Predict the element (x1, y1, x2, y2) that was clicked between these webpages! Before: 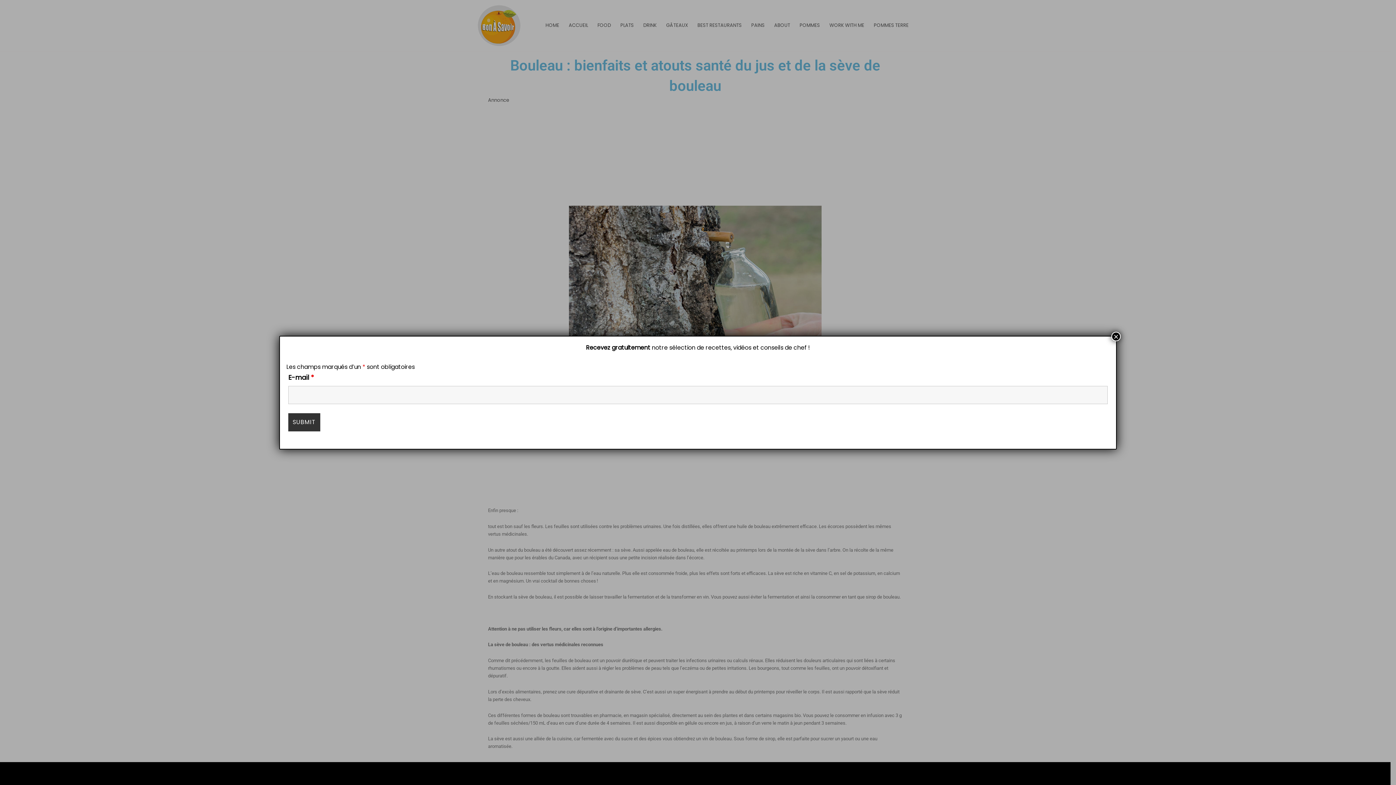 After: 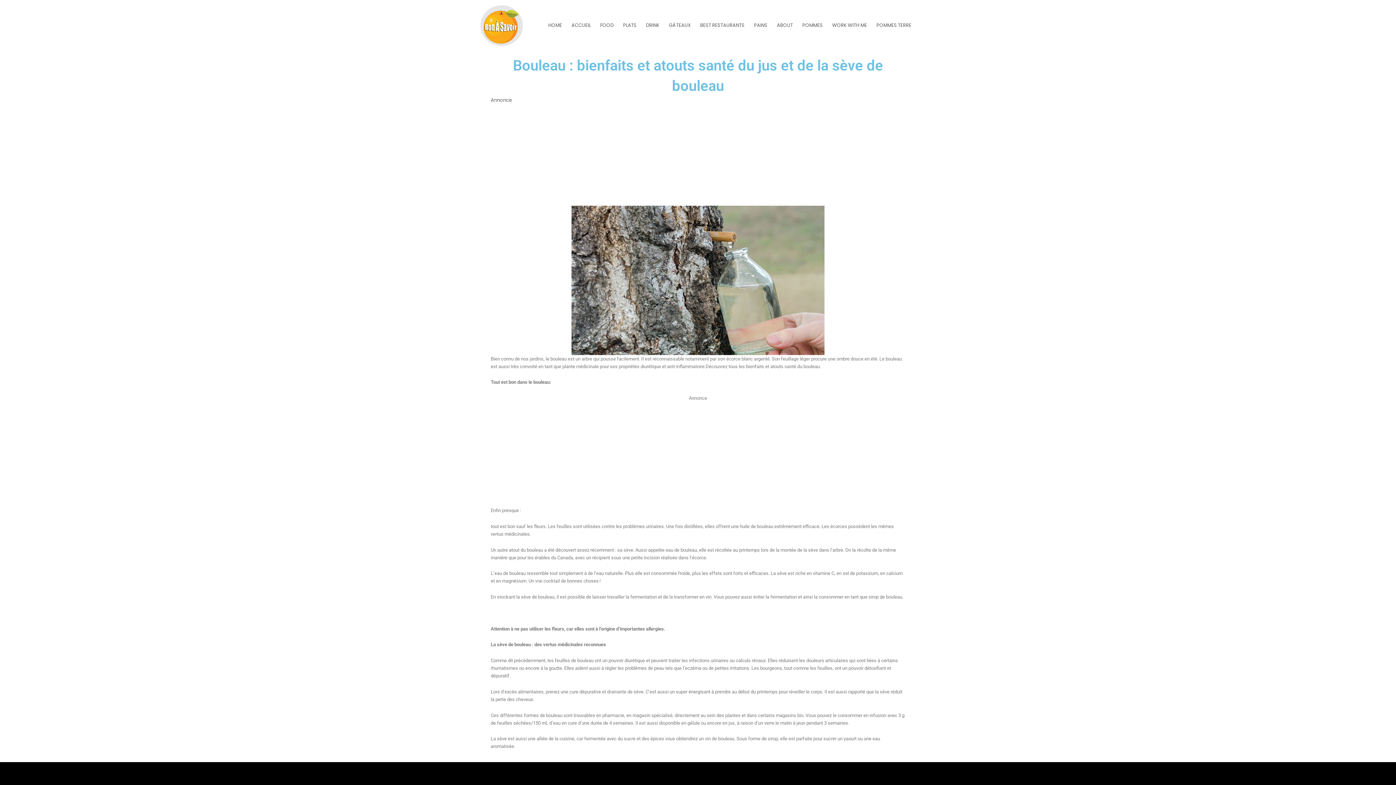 Action: bbox: (1111, 331, 1121, 341) label: Fermer